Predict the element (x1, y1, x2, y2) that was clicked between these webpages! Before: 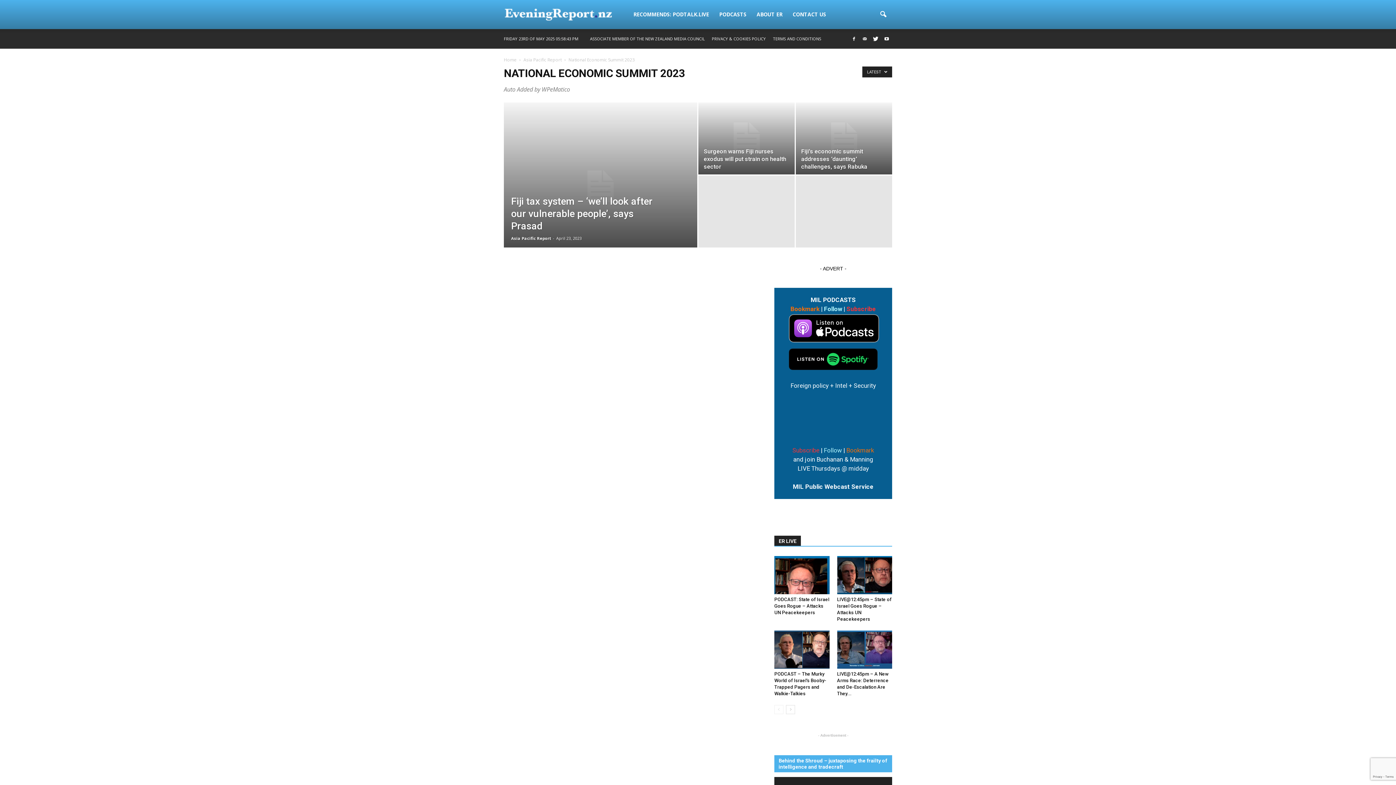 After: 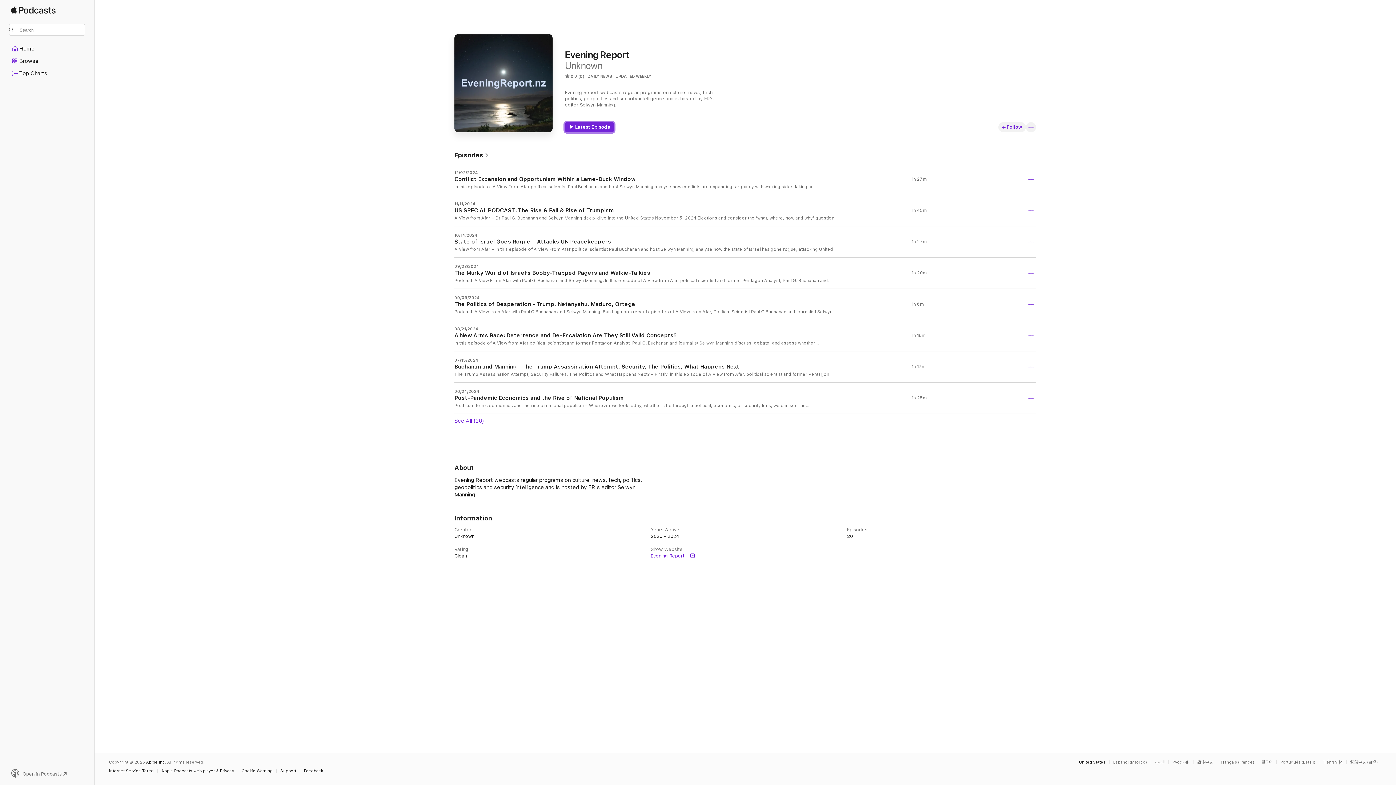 Action: bbox: (789, 313, 880, 344)